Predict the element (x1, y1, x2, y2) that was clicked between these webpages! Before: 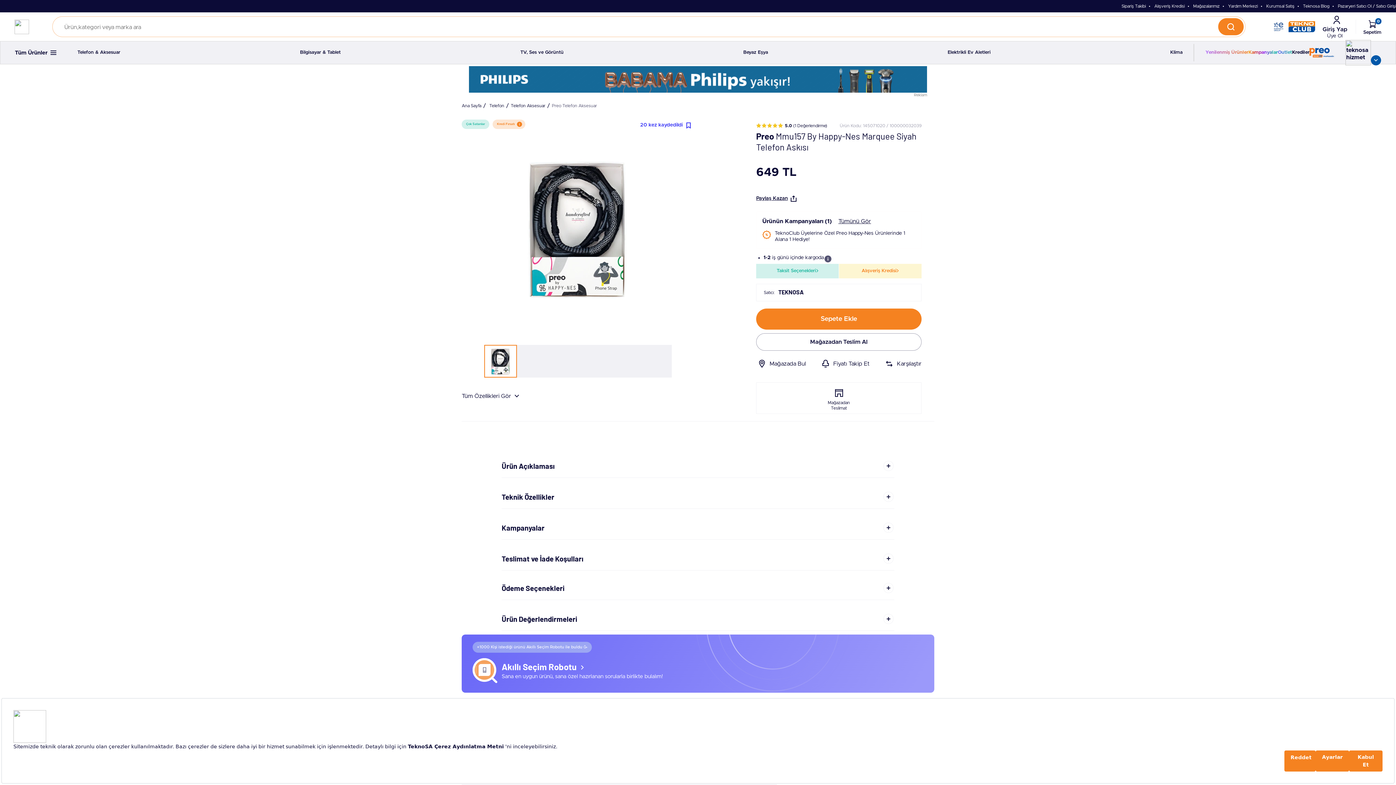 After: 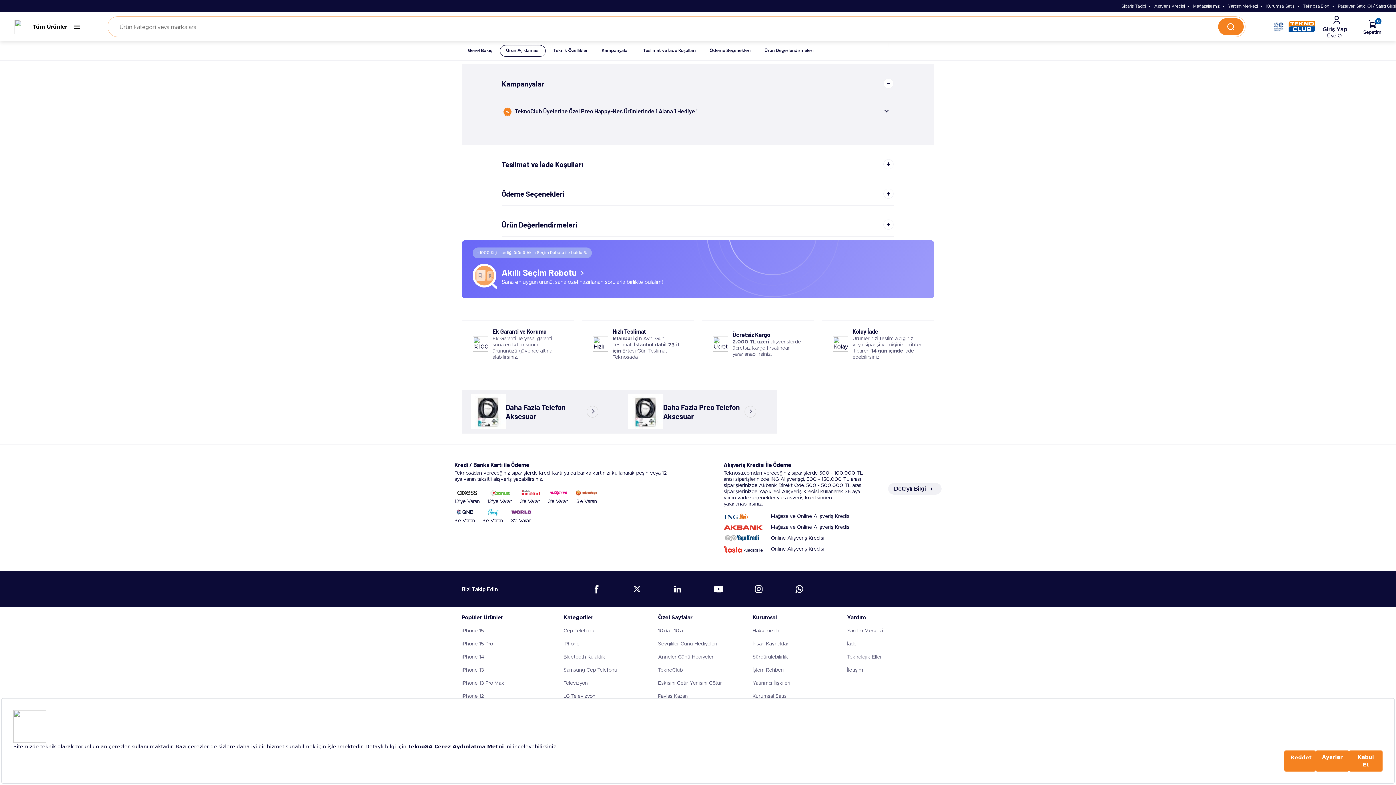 Action: bbox: (838, 217, 871, 224) label: Tümünü Gör